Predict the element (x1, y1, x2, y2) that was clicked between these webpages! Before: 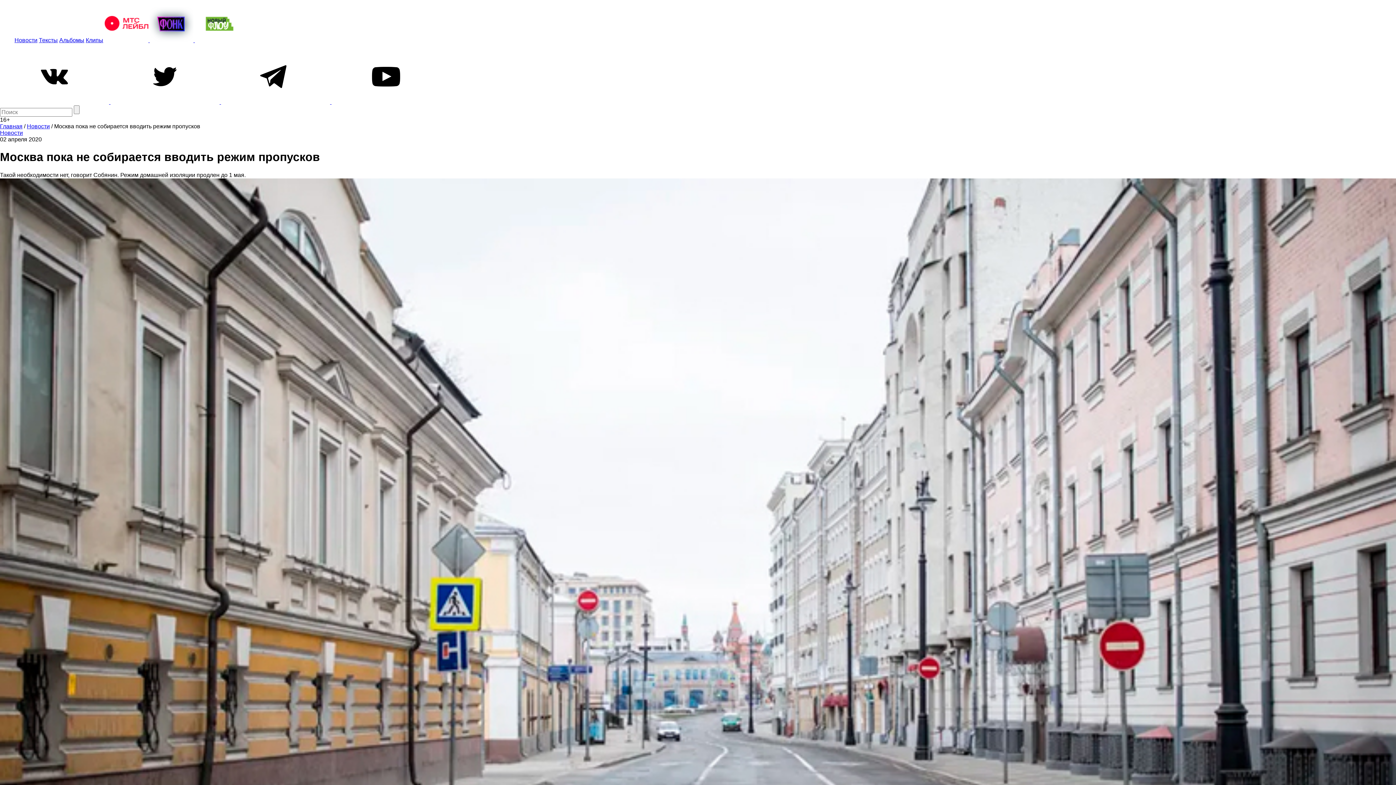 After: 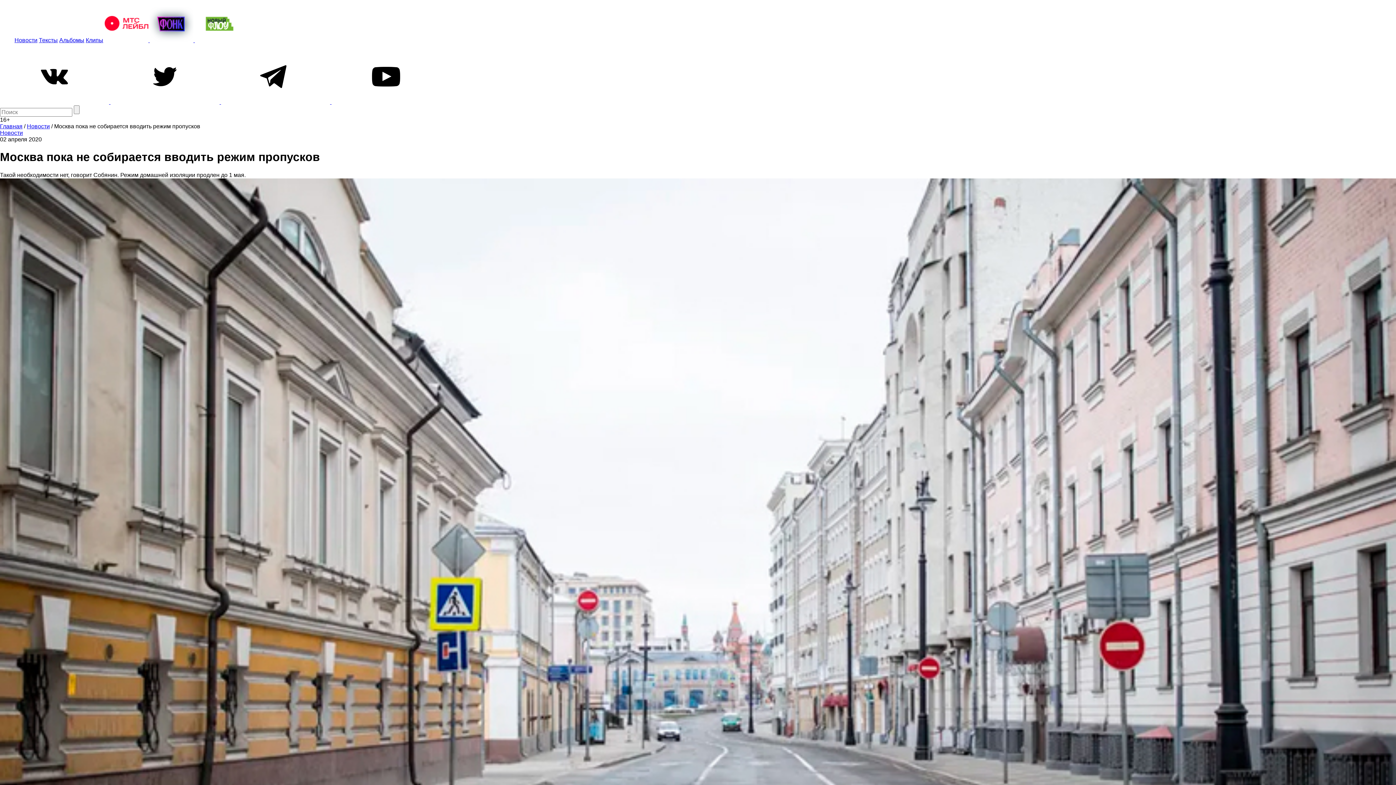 Action: bbox: (331, 98, 440, 105)